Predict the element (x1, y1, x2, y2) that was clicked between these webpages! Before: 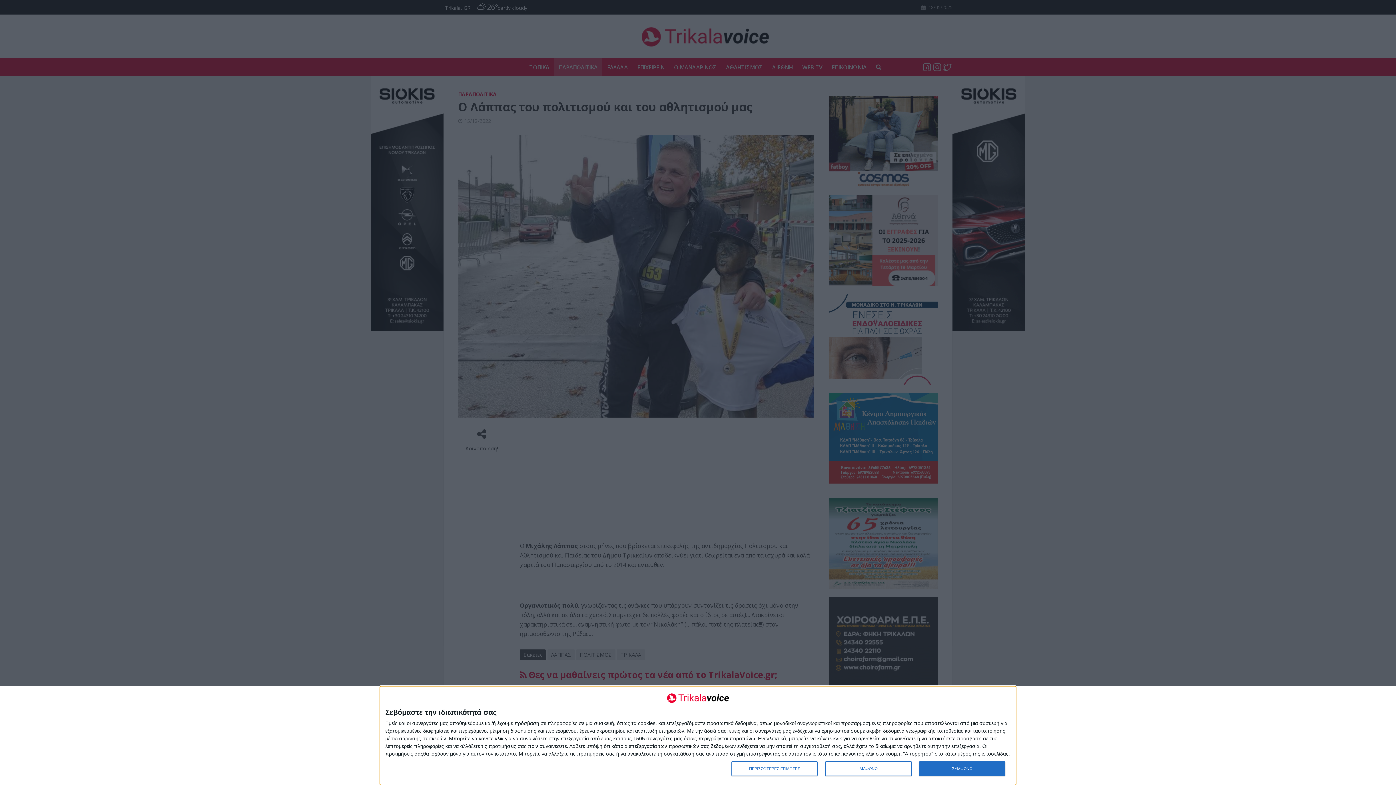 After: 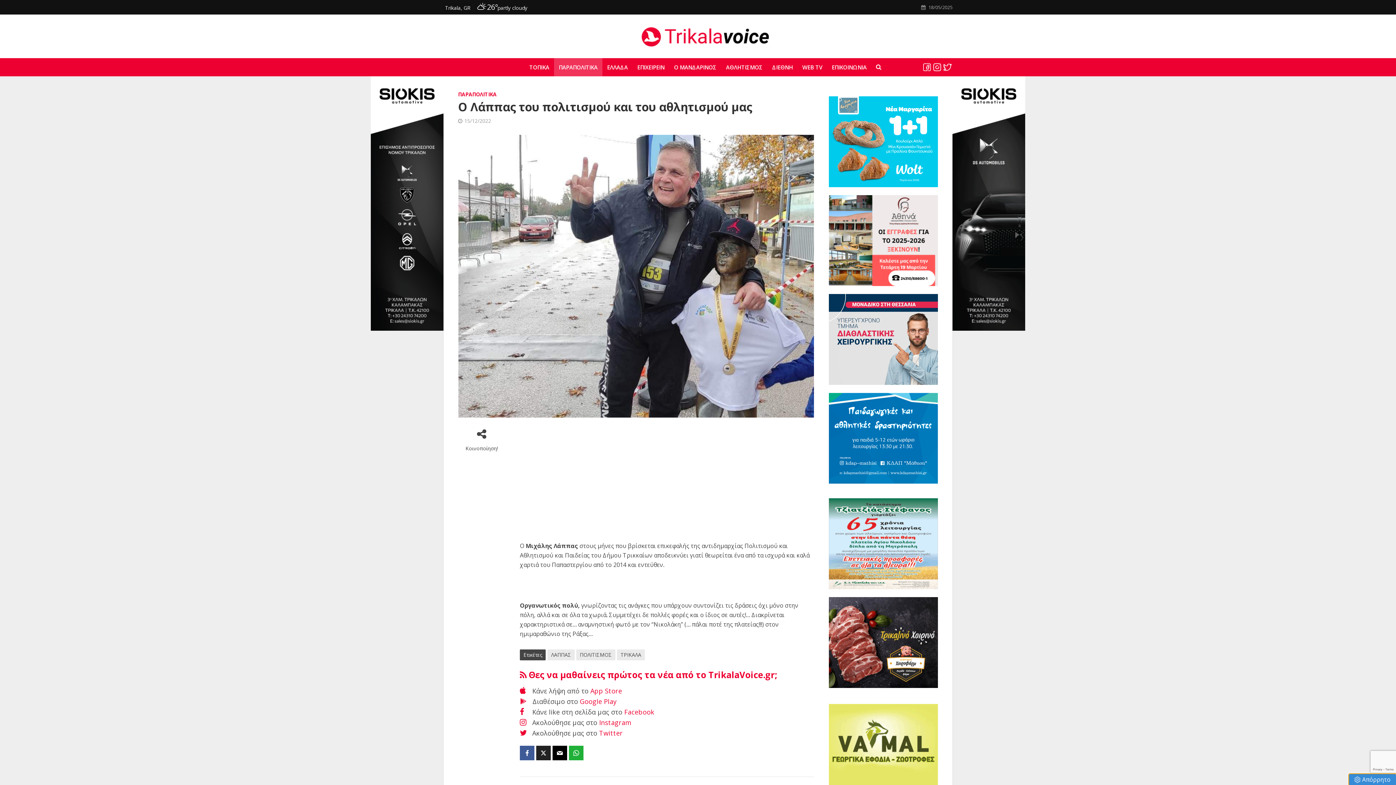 Action: label: ΣΥΜΦΩΝΩ bbox: (919, 761, 1005, 776)